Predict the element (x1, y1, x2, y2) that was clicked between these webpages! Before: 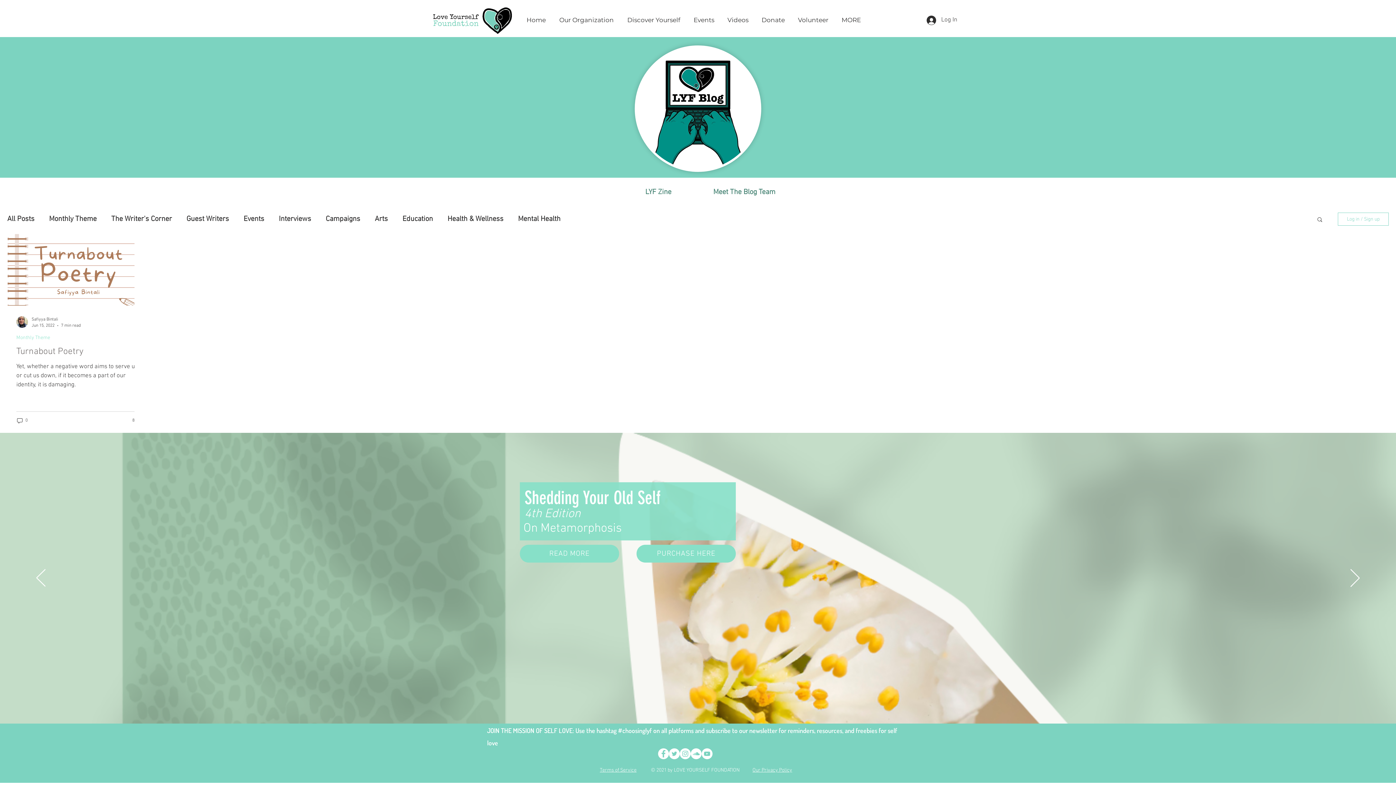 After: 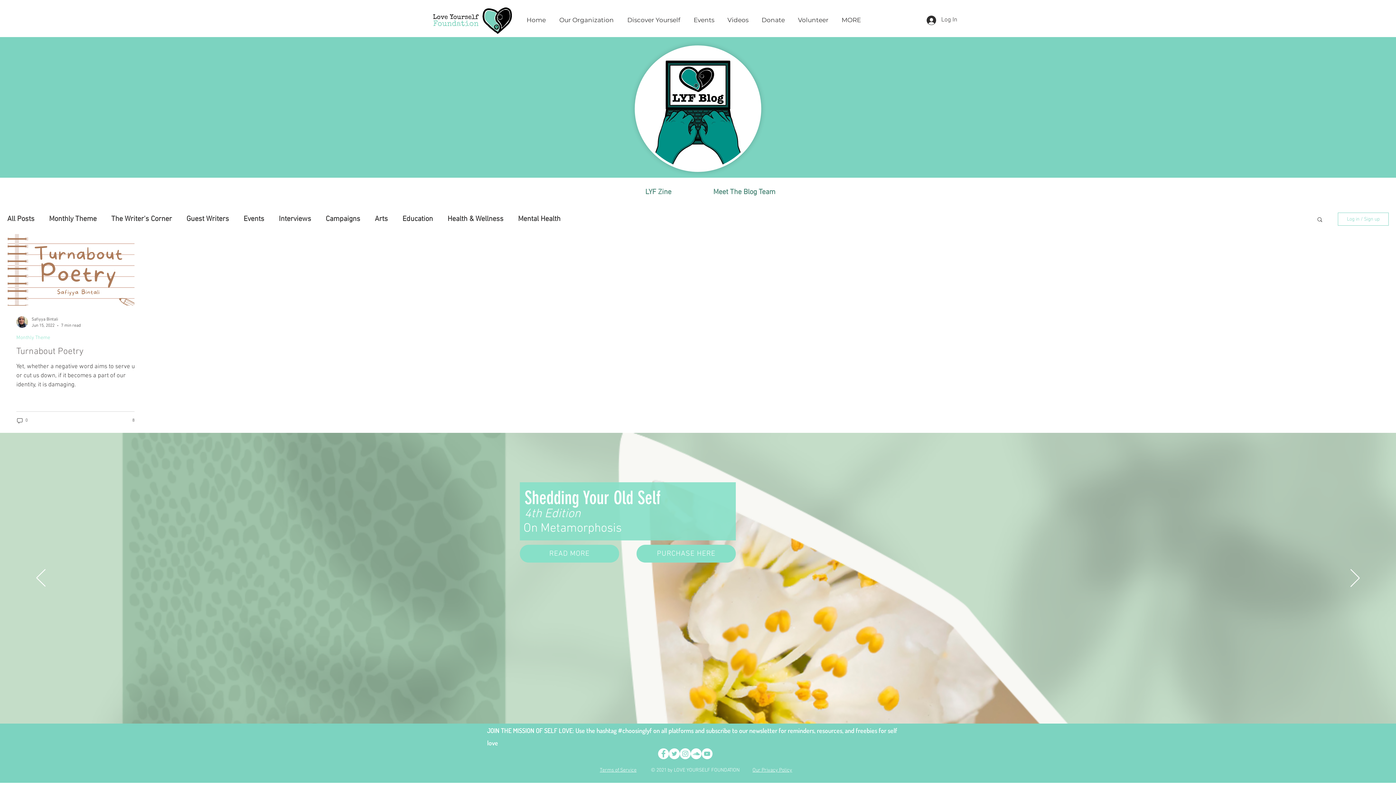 Action: label: SoundCloud - White Circle bbox: (690, 748, 701, 759)